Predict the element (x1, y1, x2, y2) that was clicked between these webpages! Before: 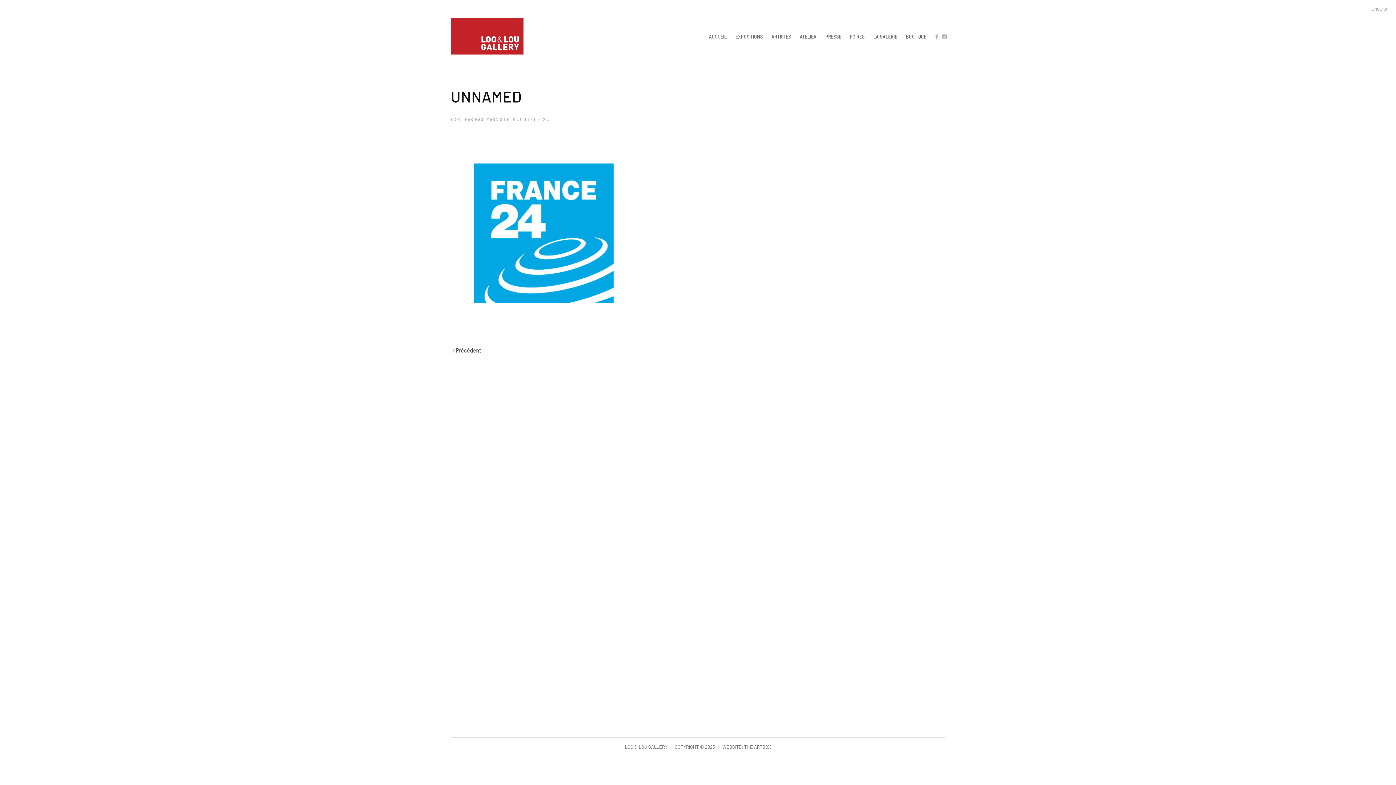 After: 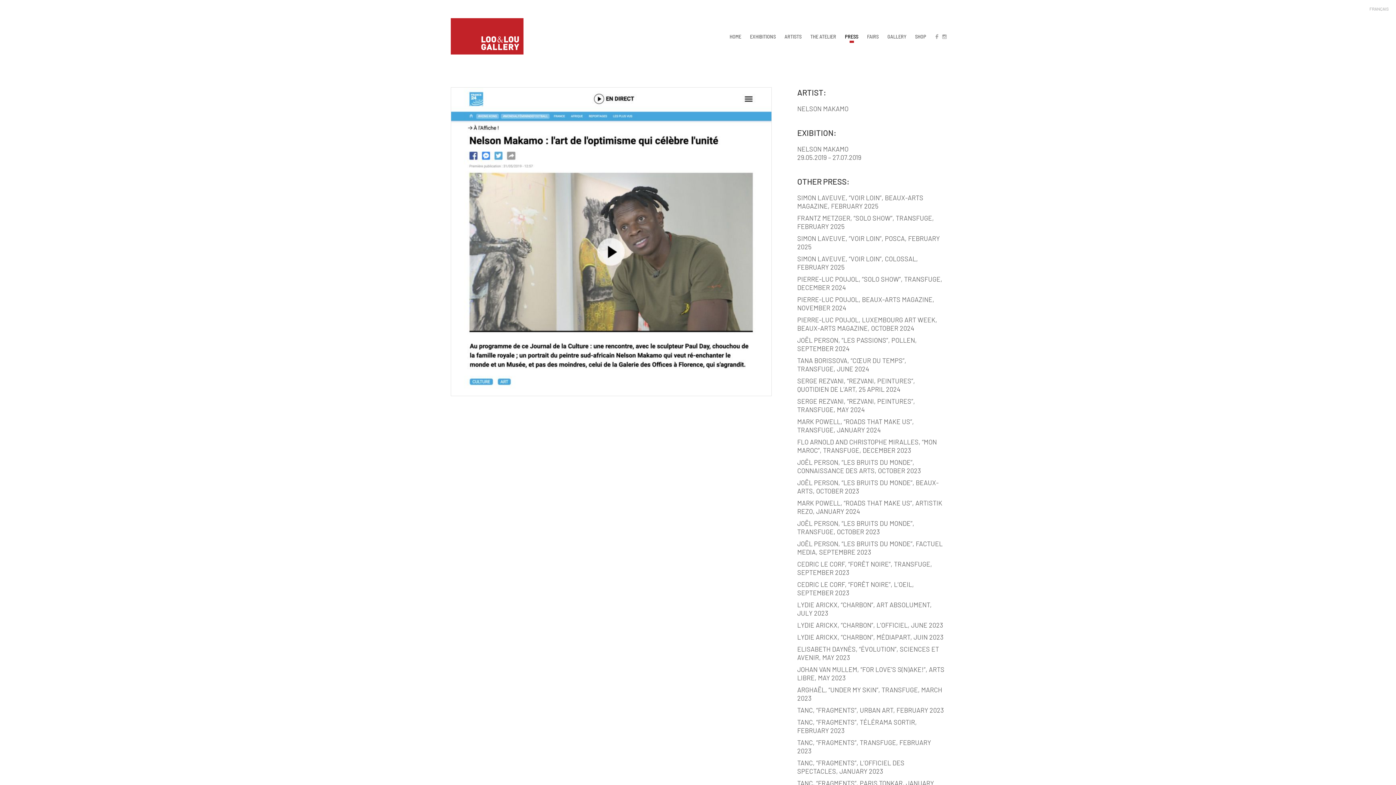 Action: bbox: (450, 344, 482, 356) label:  Précédent